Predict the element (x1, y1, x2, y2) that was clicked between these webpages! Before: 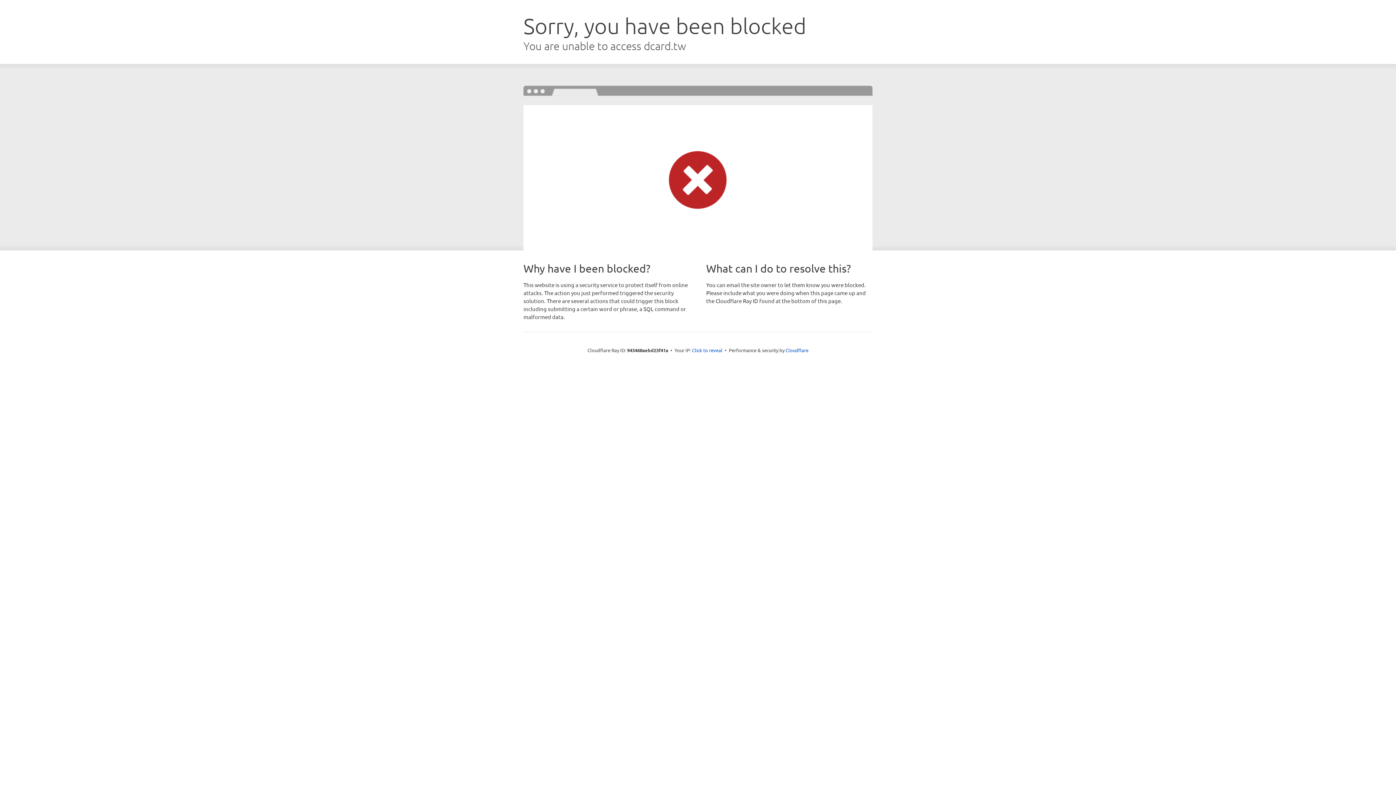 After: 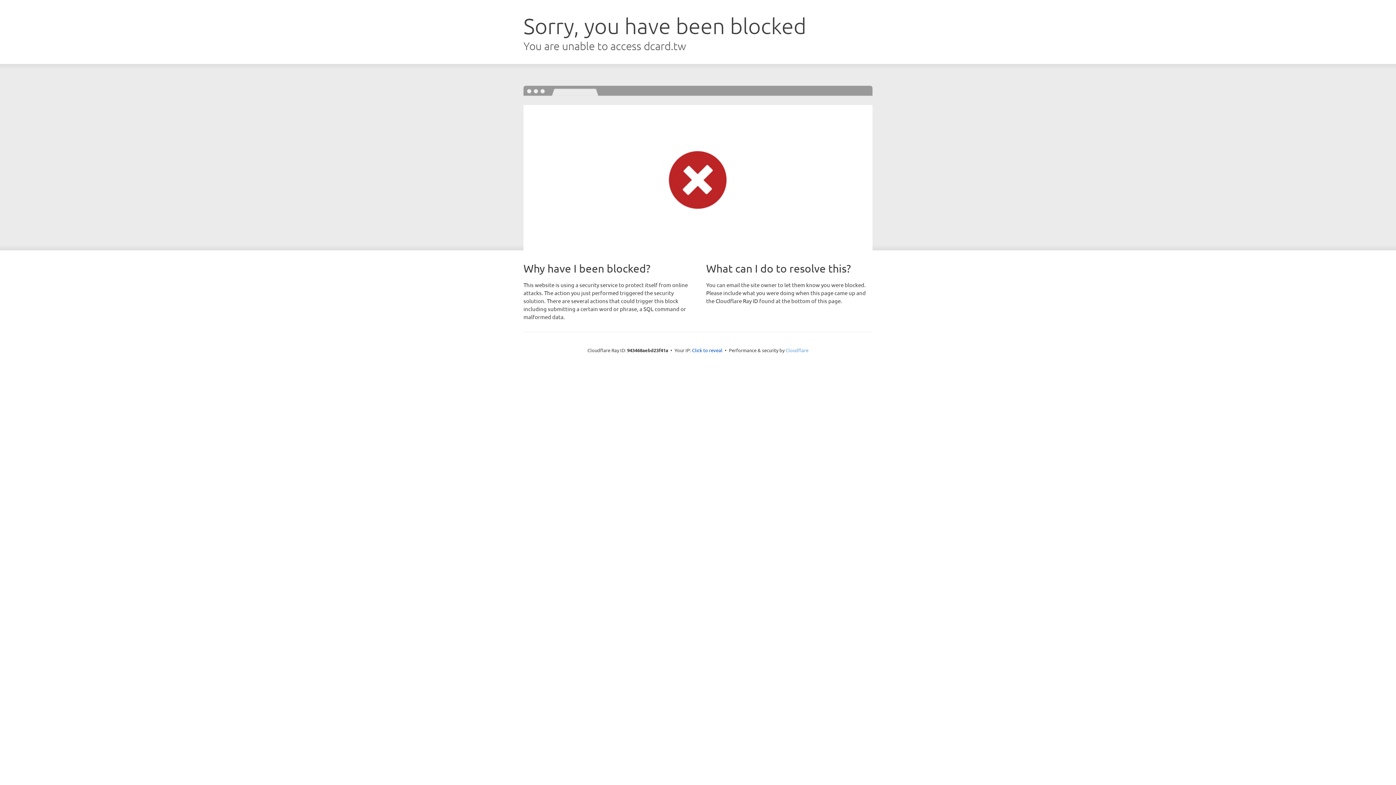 Action: bbox: (785, 347, 808, 353) label: Cloudflare